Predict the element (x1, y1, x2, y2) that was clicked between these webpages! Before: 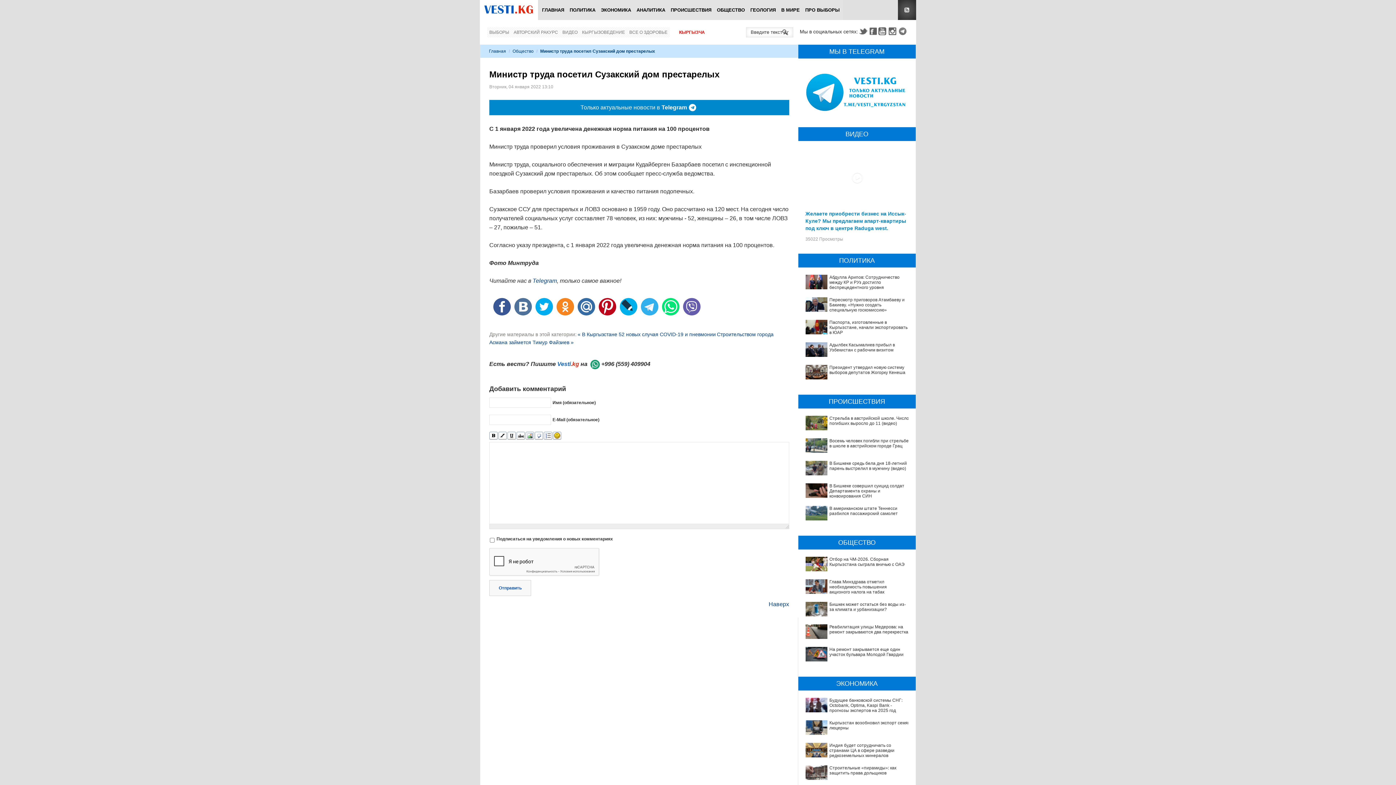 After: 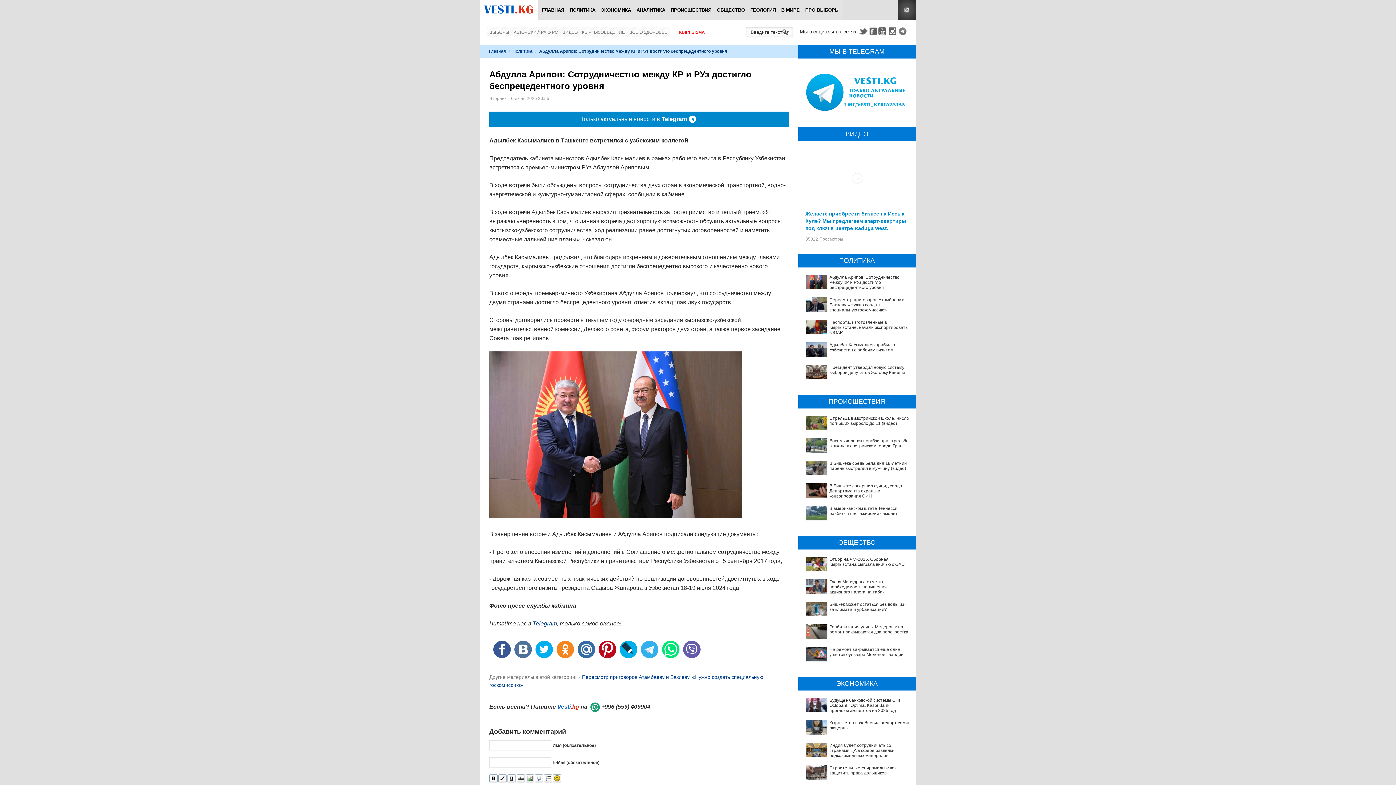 Action: label: Абдулла Арипов: Сотрудничество между КР и РУз достигло беспрецедентного уровня bbox: (829, 274, 899, 290)